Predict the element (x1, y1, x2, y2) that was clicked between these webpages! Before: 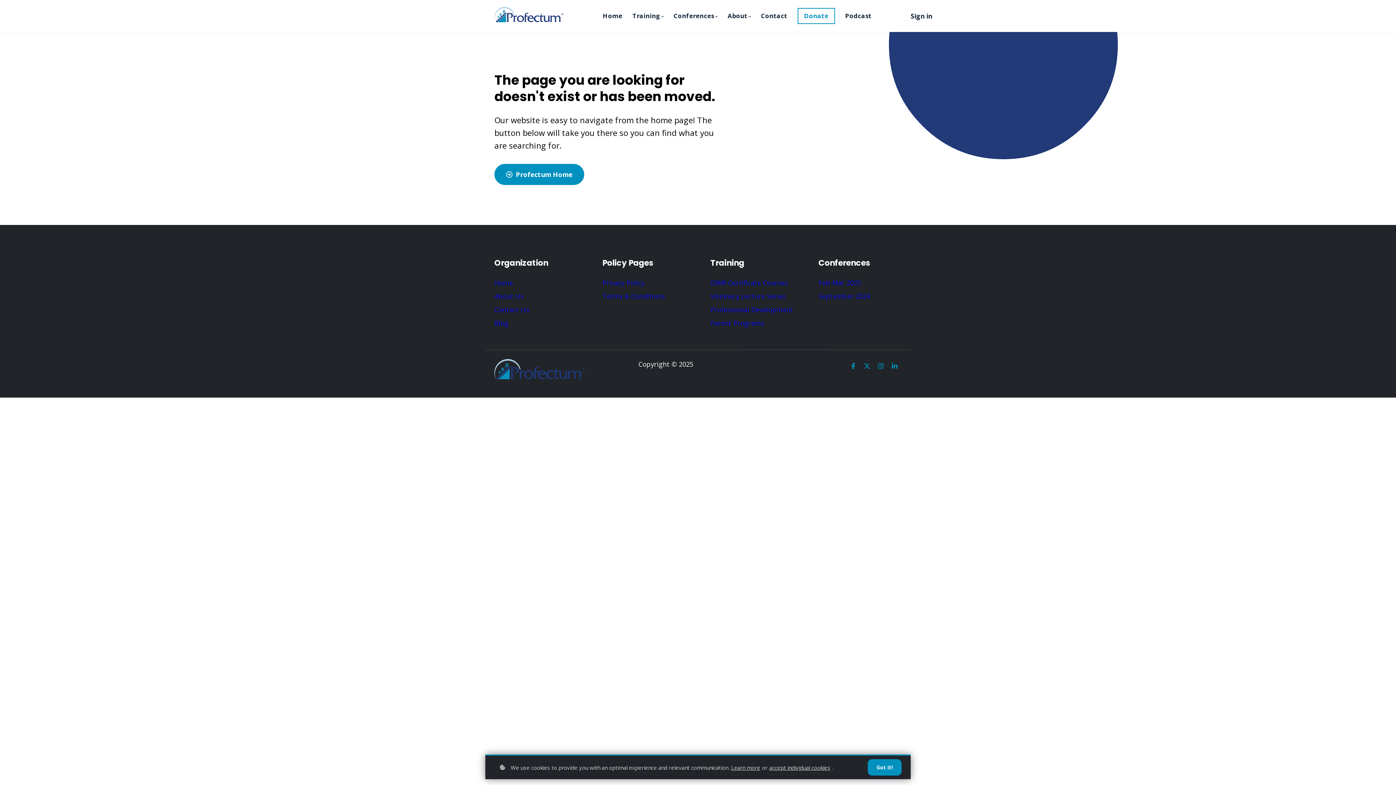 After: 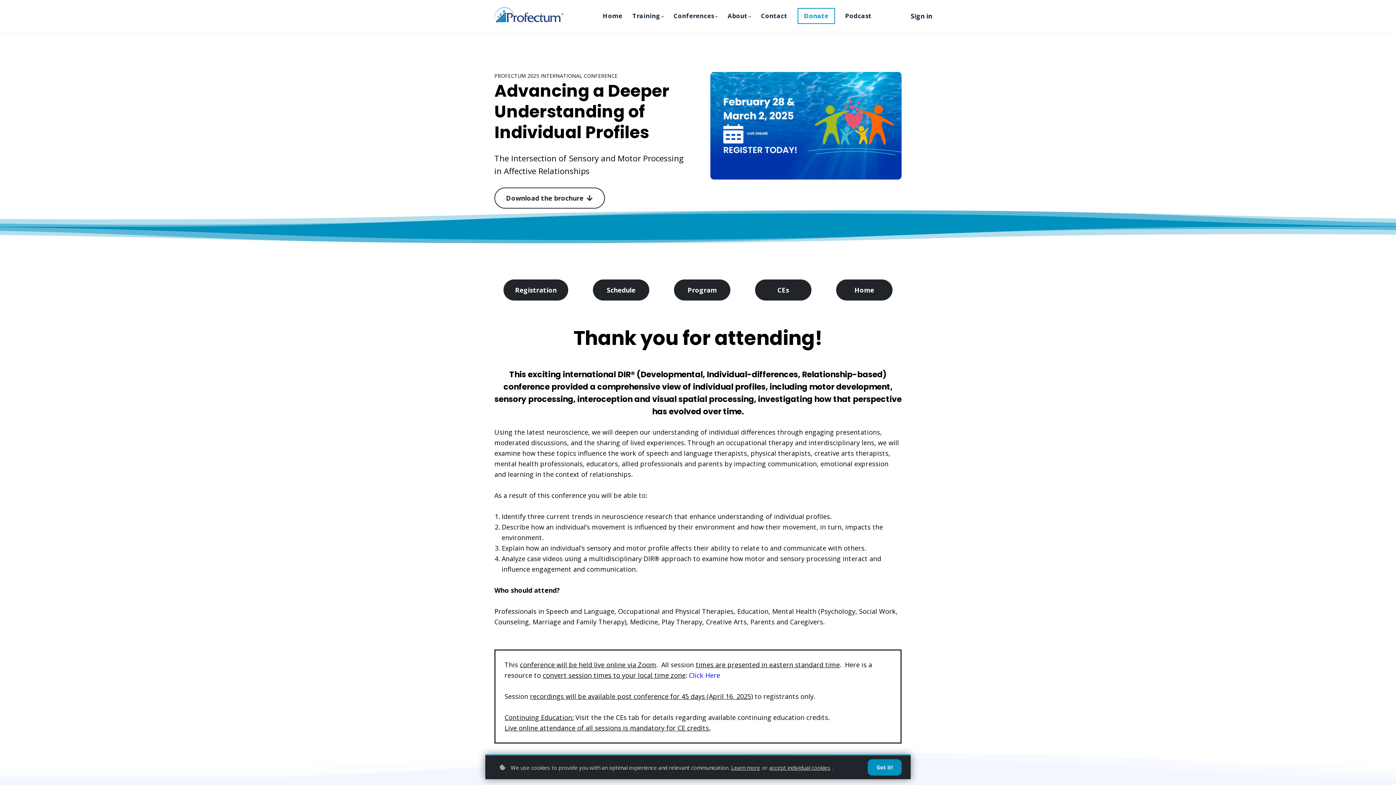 Action: bbox: (818, 277, 863, 288) label: Feb-Mar 2025 